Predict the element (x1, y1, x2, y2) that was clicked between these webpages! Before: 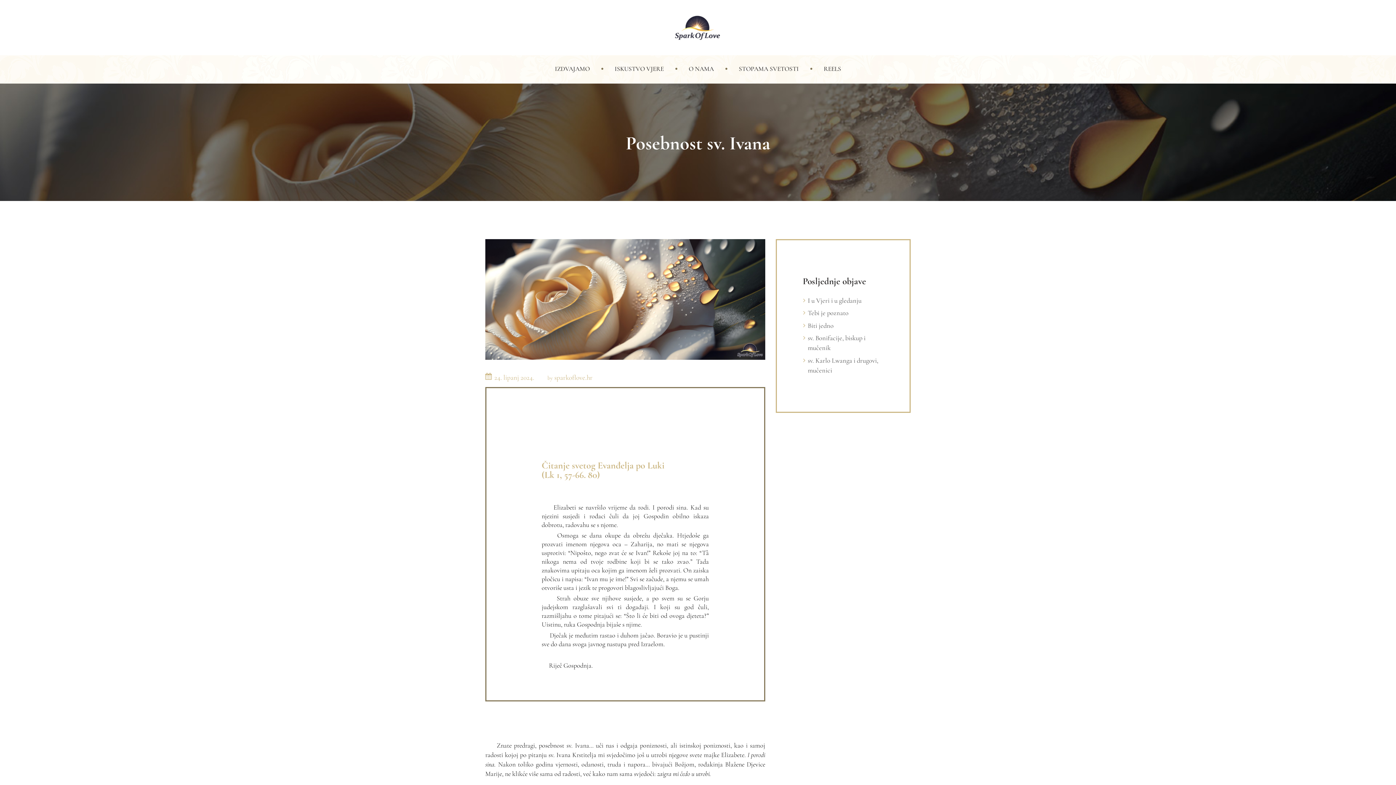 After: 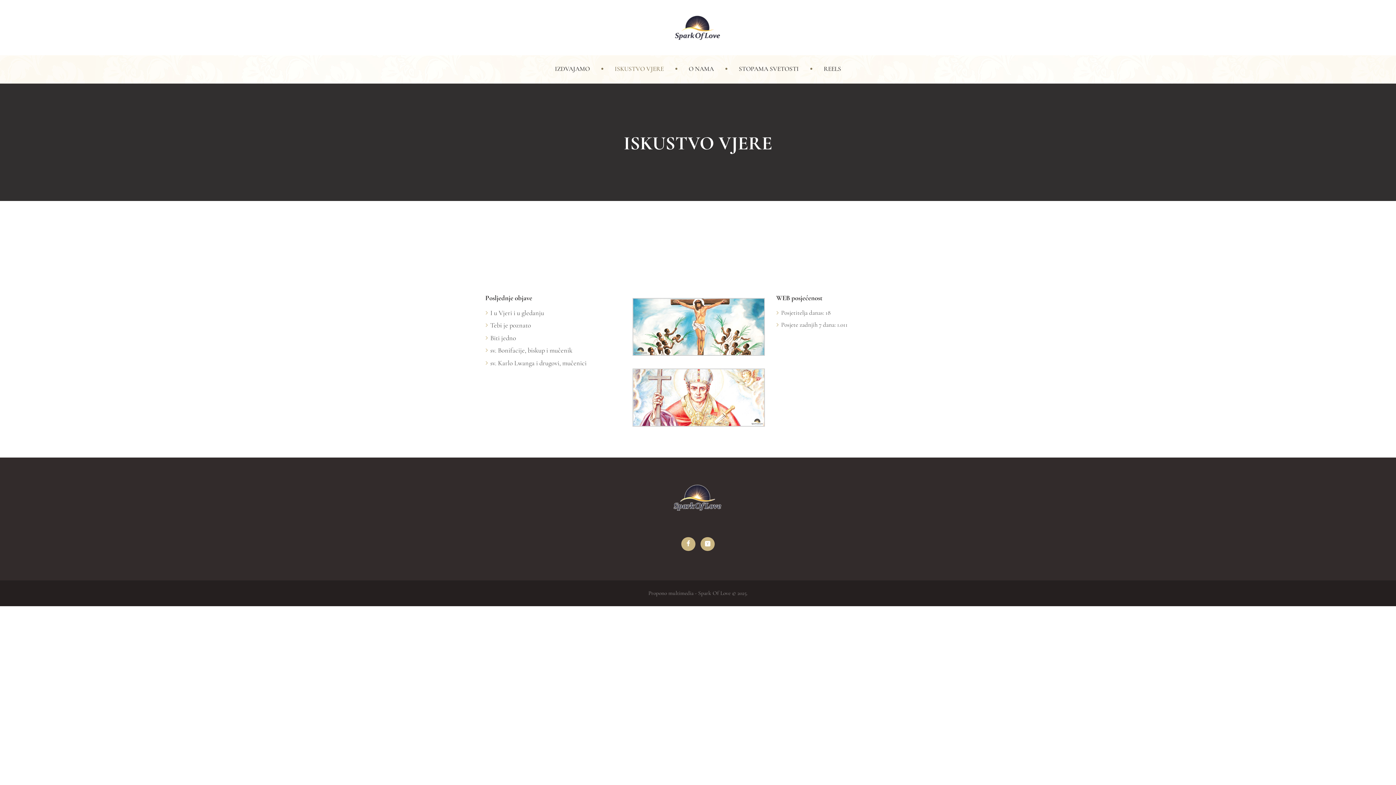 Action: bbox: (605, 55, 673, 80) label: ISKUSTVO VJERE